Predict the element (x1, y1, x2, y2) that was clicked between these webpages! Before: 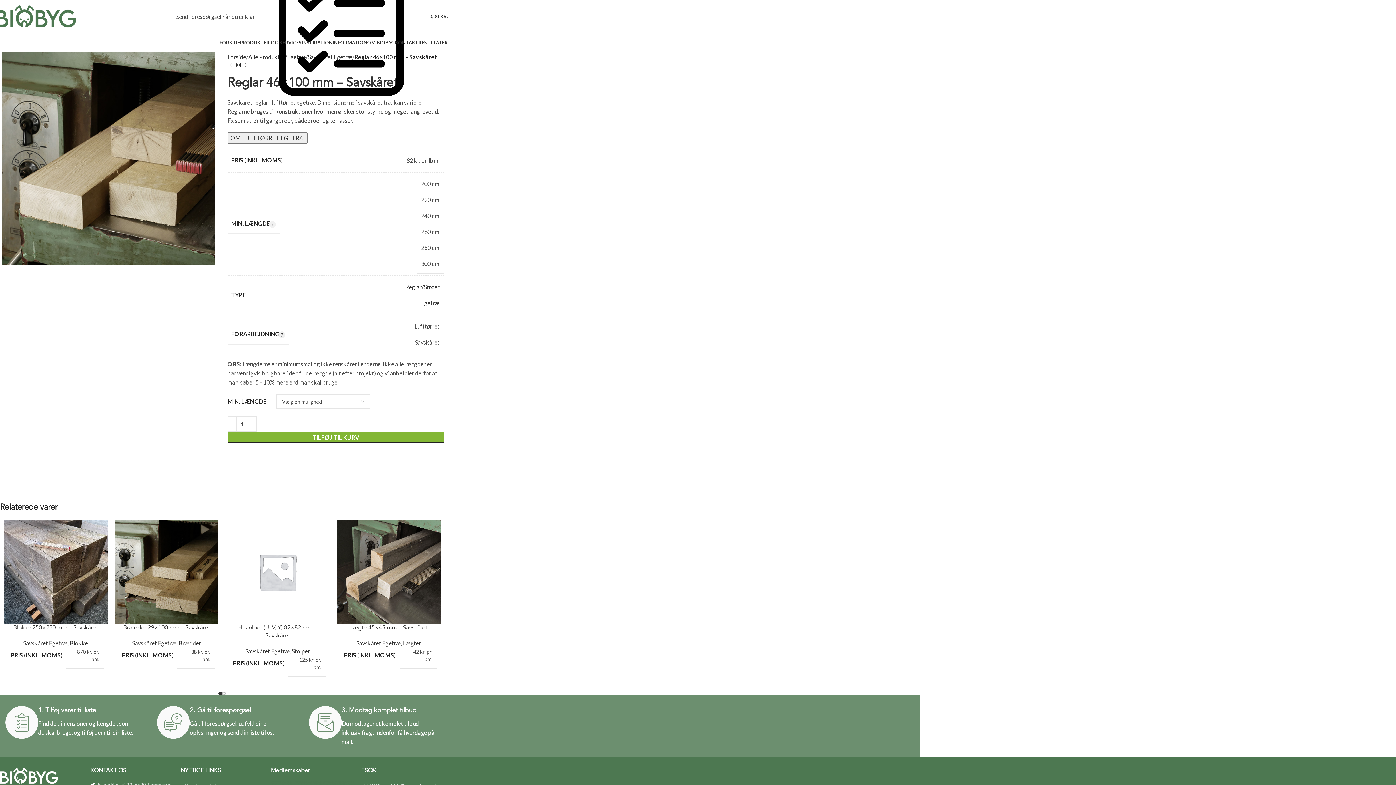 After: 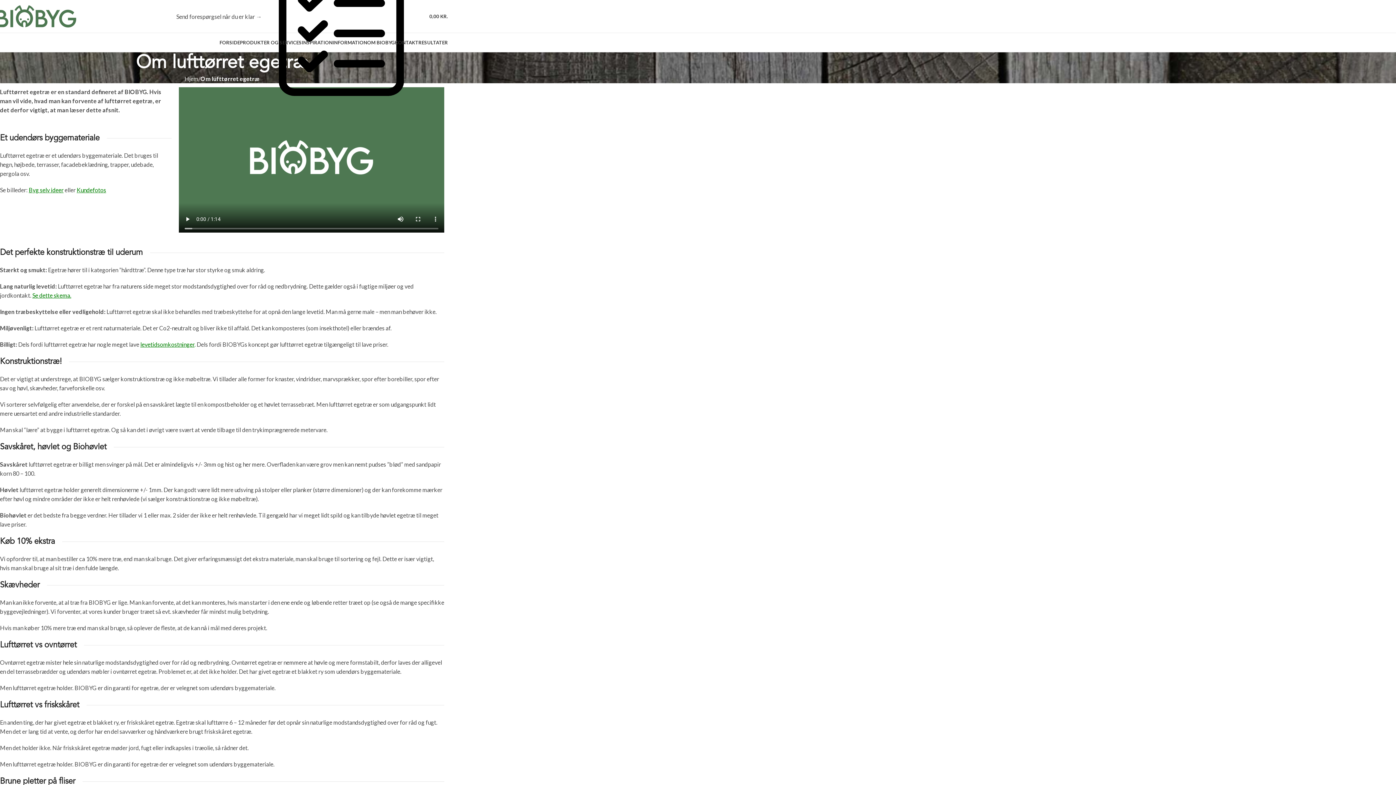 Action: bbox: (227, 132, 307, 143) label: OM LUFTTØRRET EGETRÆ